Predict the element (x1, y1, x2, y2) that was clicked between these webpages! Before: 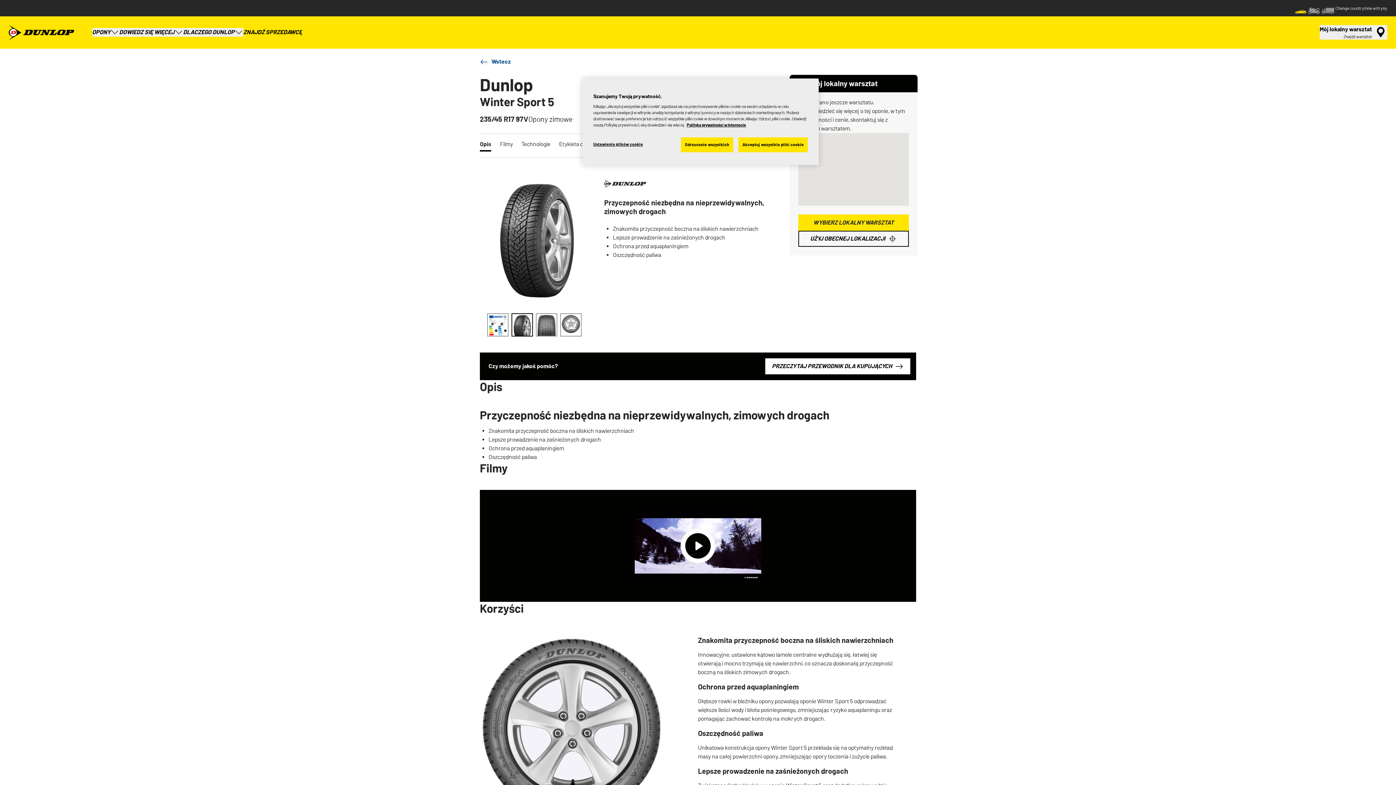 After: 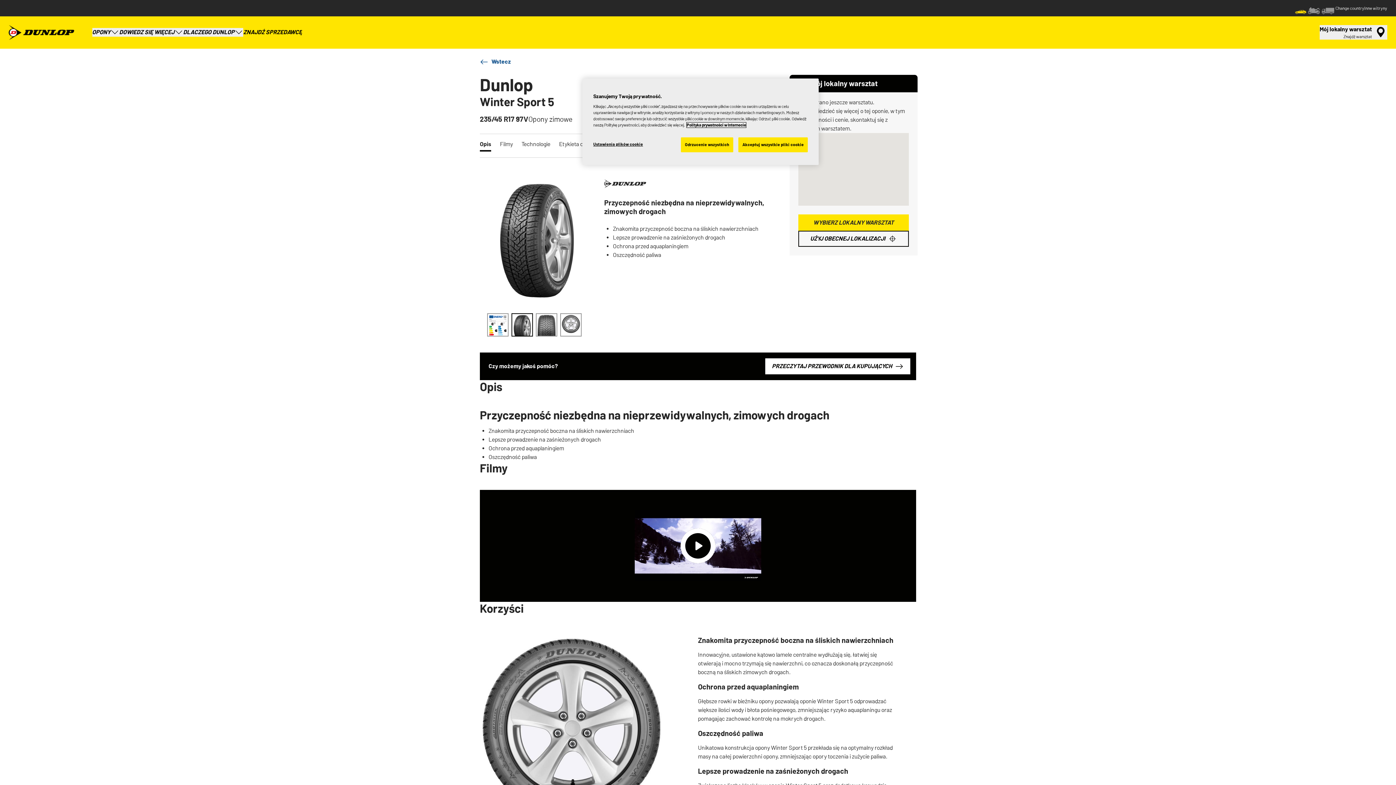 Action: label: Więcej informacji o Twojej prywatności, otwiera się w nowym oknie bbox: (686, 122, 746, 127)